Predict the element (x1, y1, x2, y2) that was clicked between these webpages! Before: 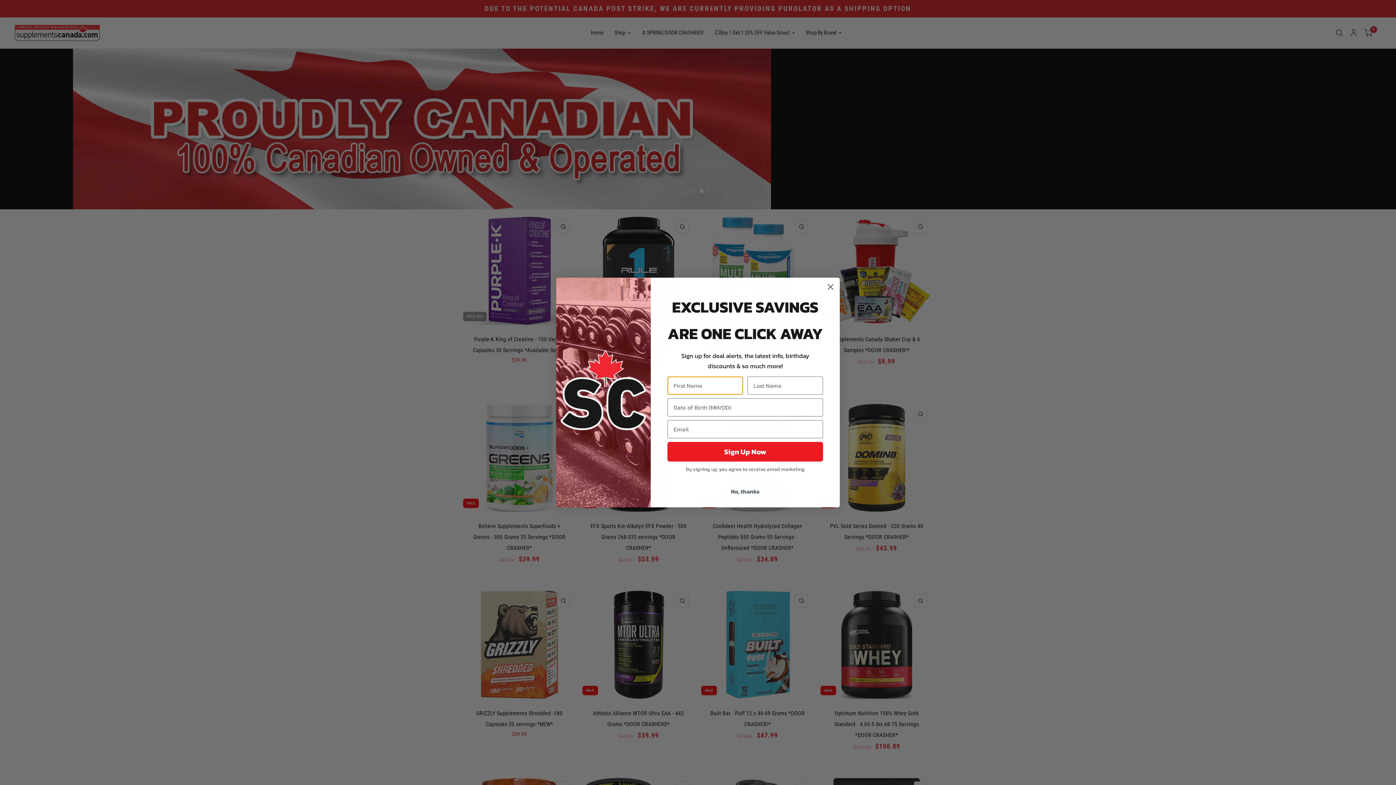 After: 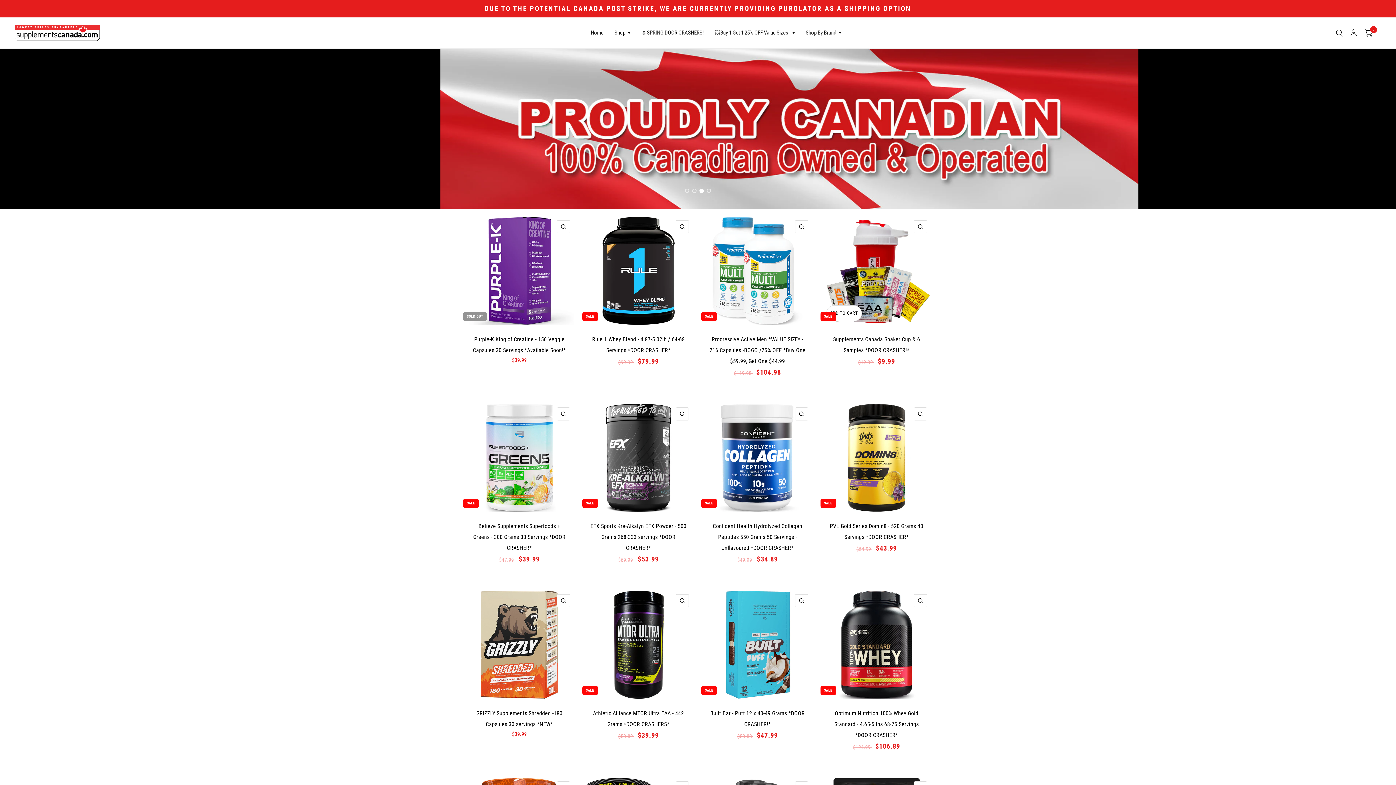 Action: label: Close dialog bbox: (824, 280, 837, 293)